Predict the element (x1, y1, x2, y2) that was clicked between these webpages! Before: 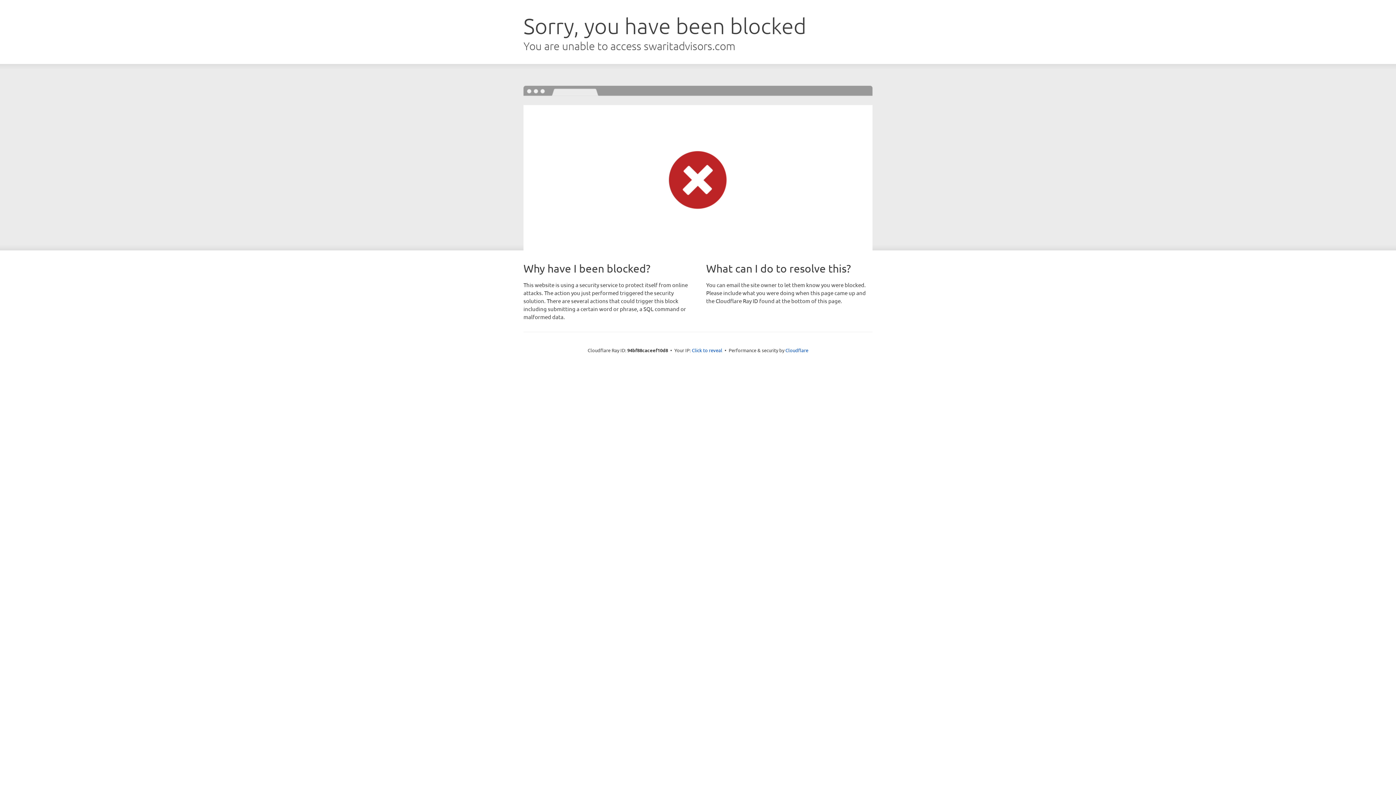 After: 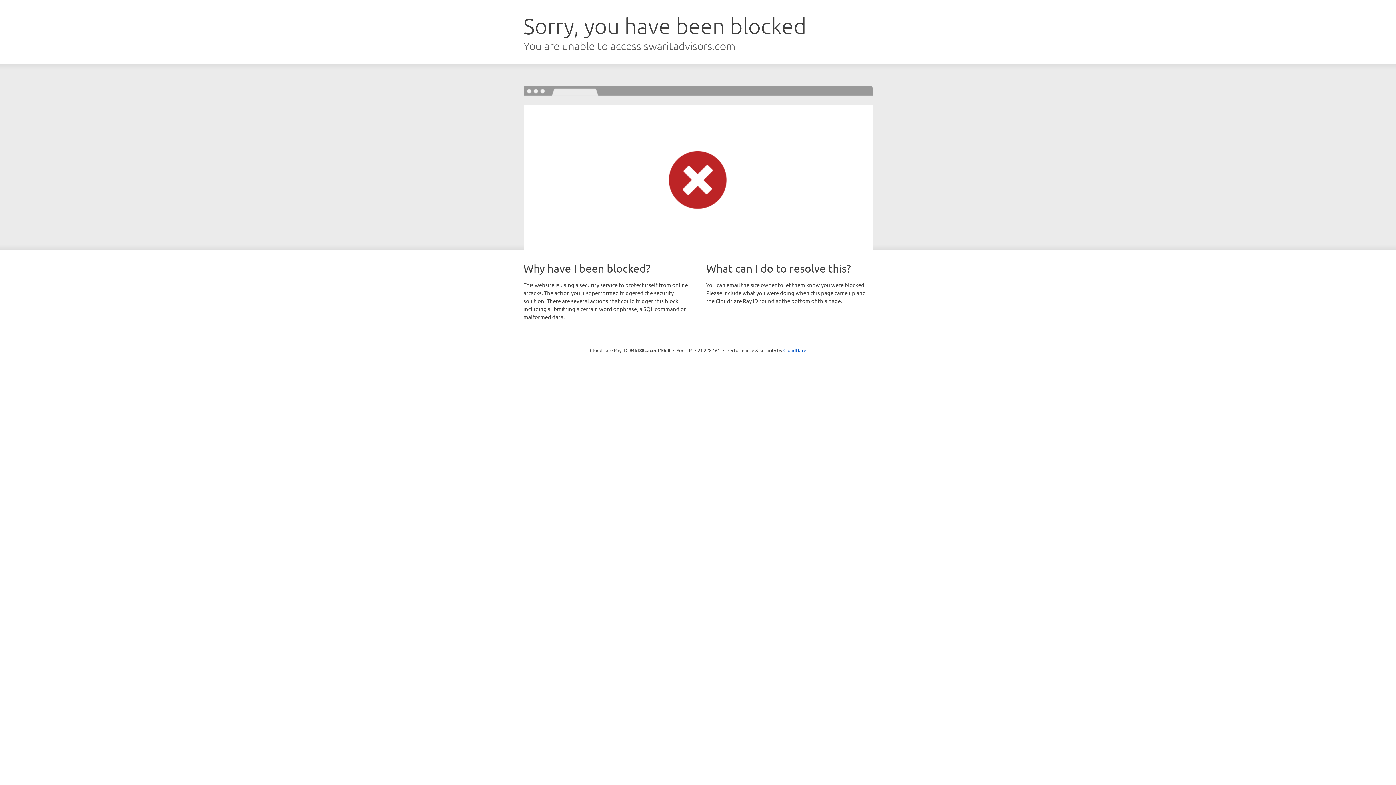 Action: label: Click to reveal bbox: (692, 346, 722, 353)